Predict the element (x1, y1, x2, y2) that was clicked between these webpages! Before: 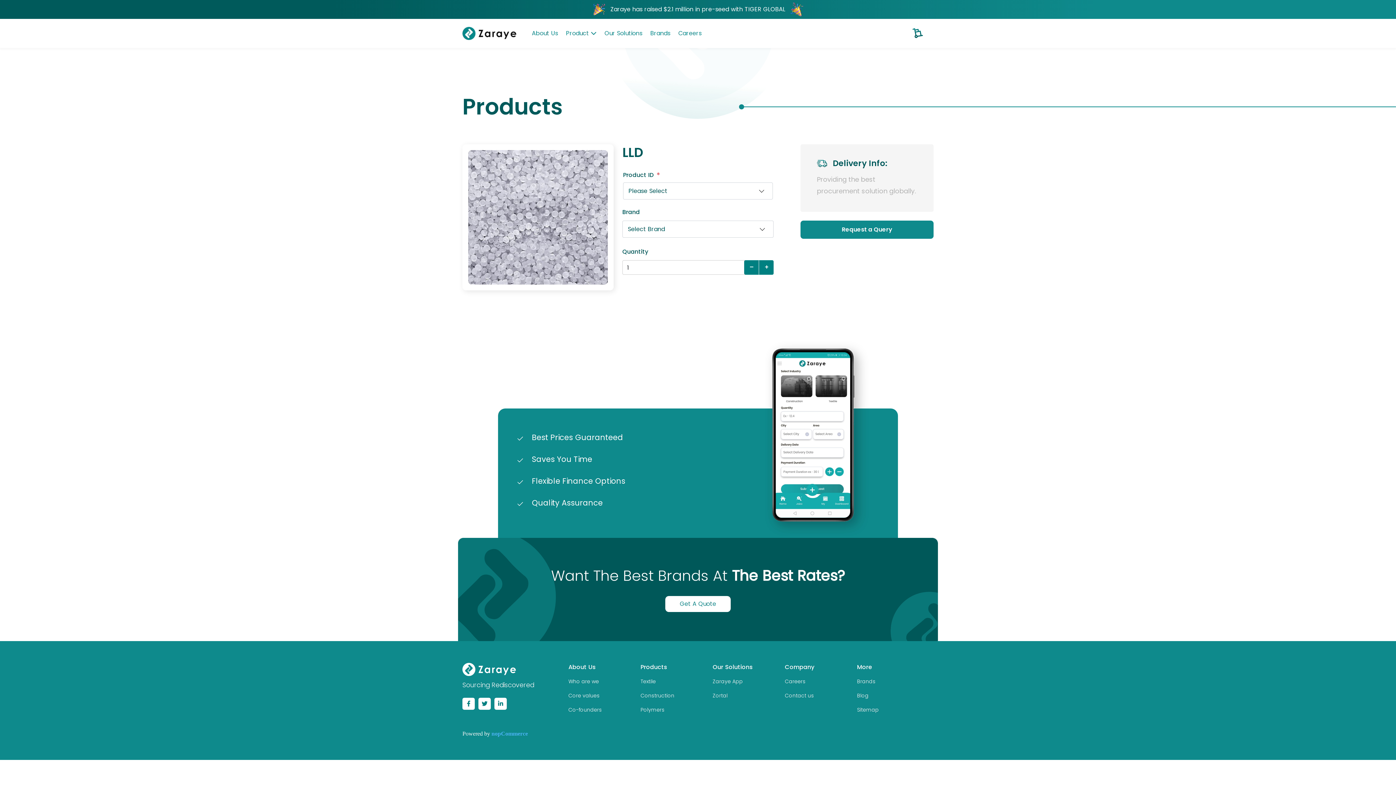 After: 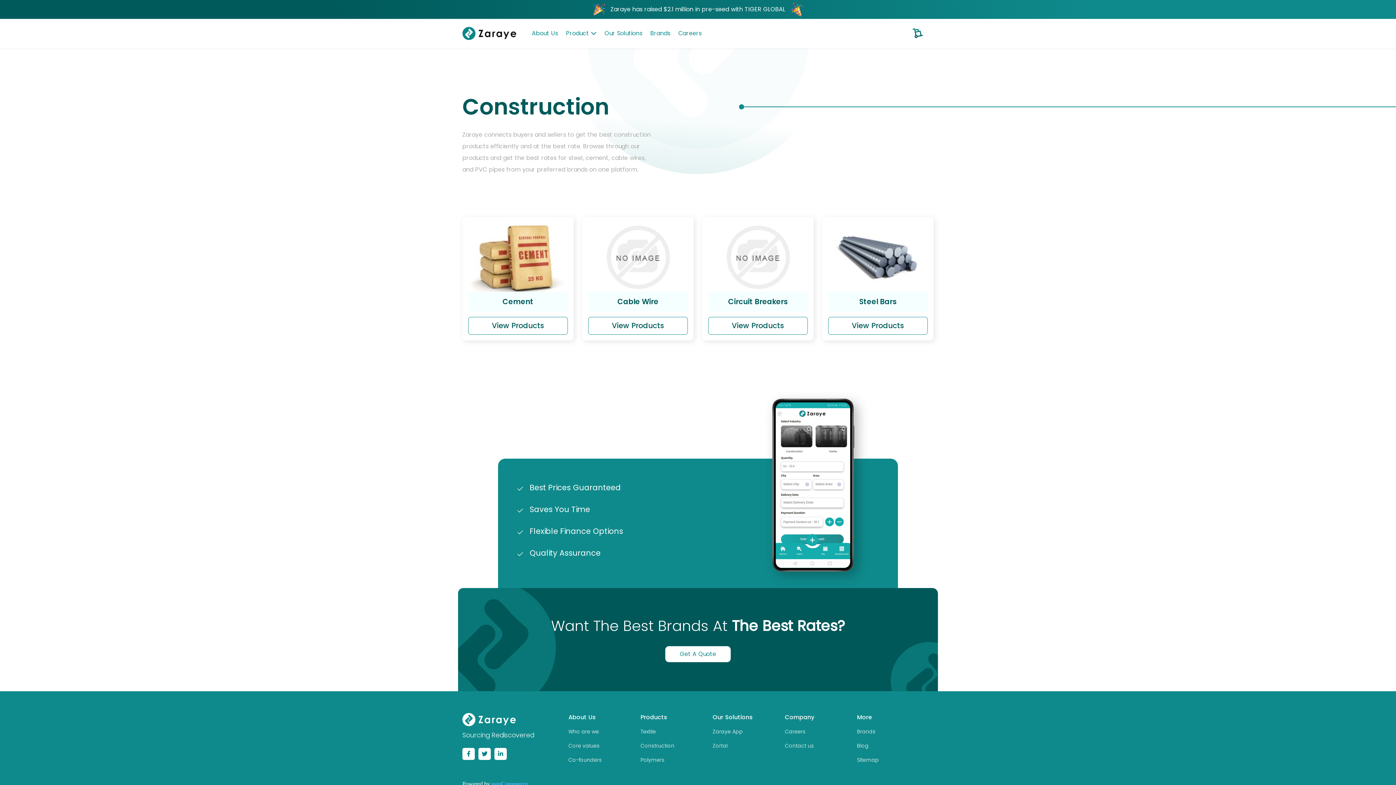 Action: label: Construction bbox: (640, 692, 674, 699)